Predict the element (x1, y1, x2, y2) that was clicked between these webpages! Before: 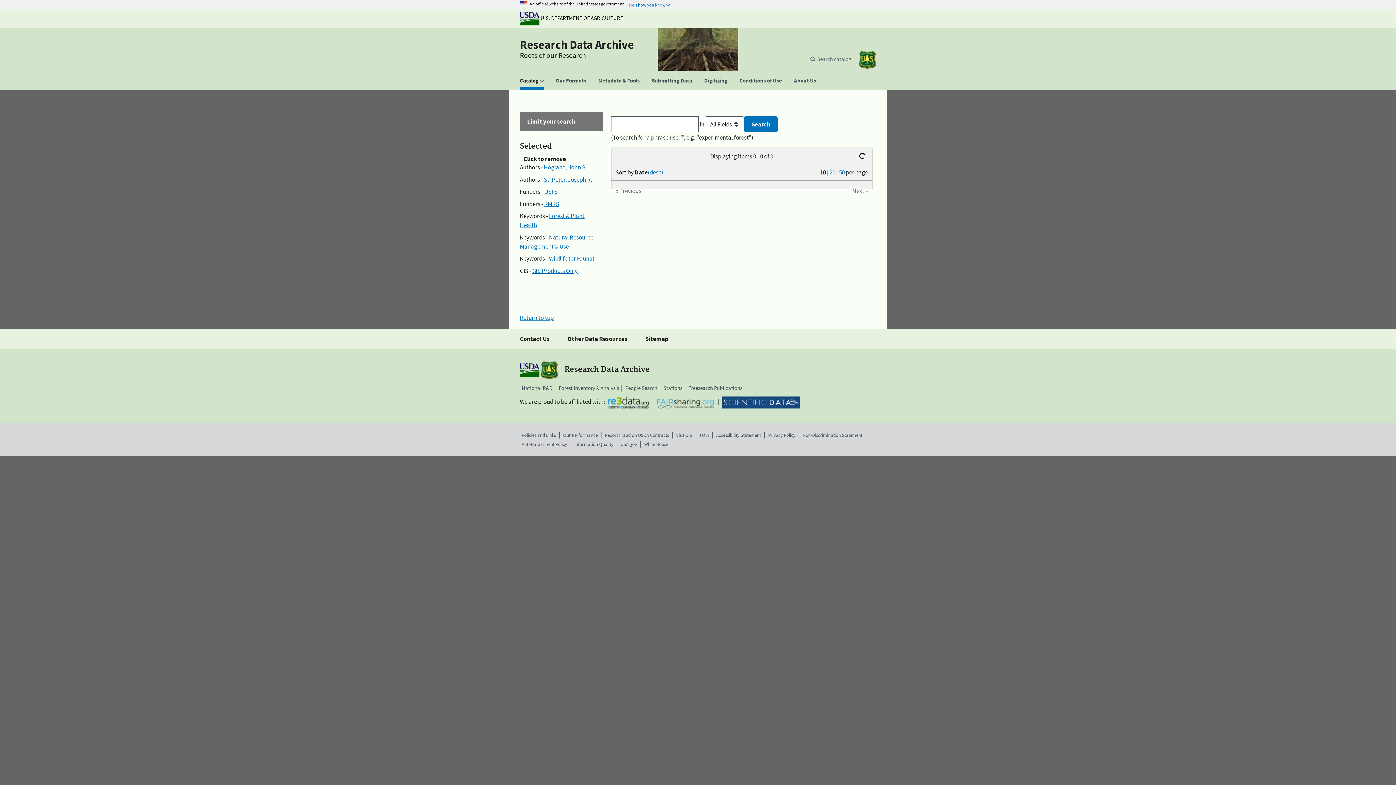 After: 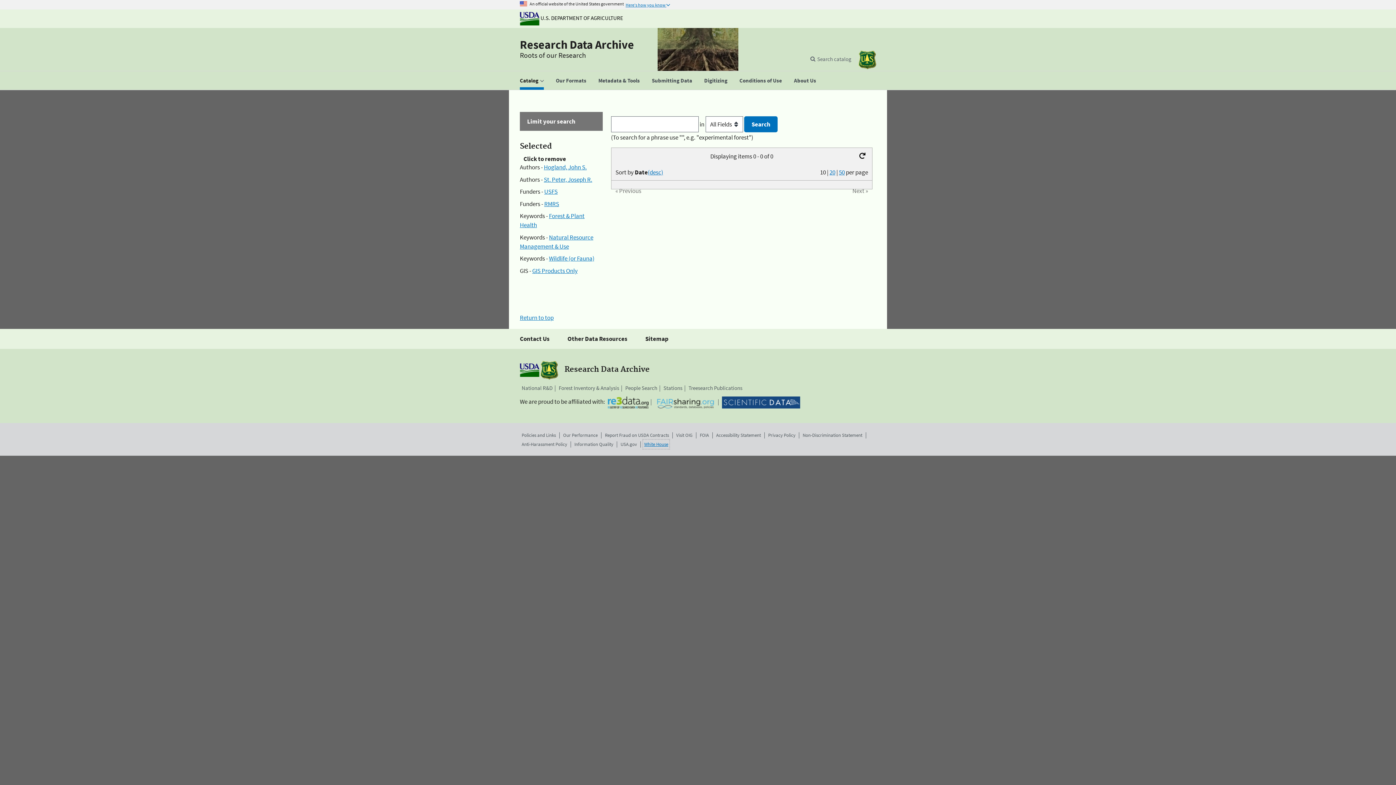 Action: label: White House bbox: (644, 440, 668, 447)